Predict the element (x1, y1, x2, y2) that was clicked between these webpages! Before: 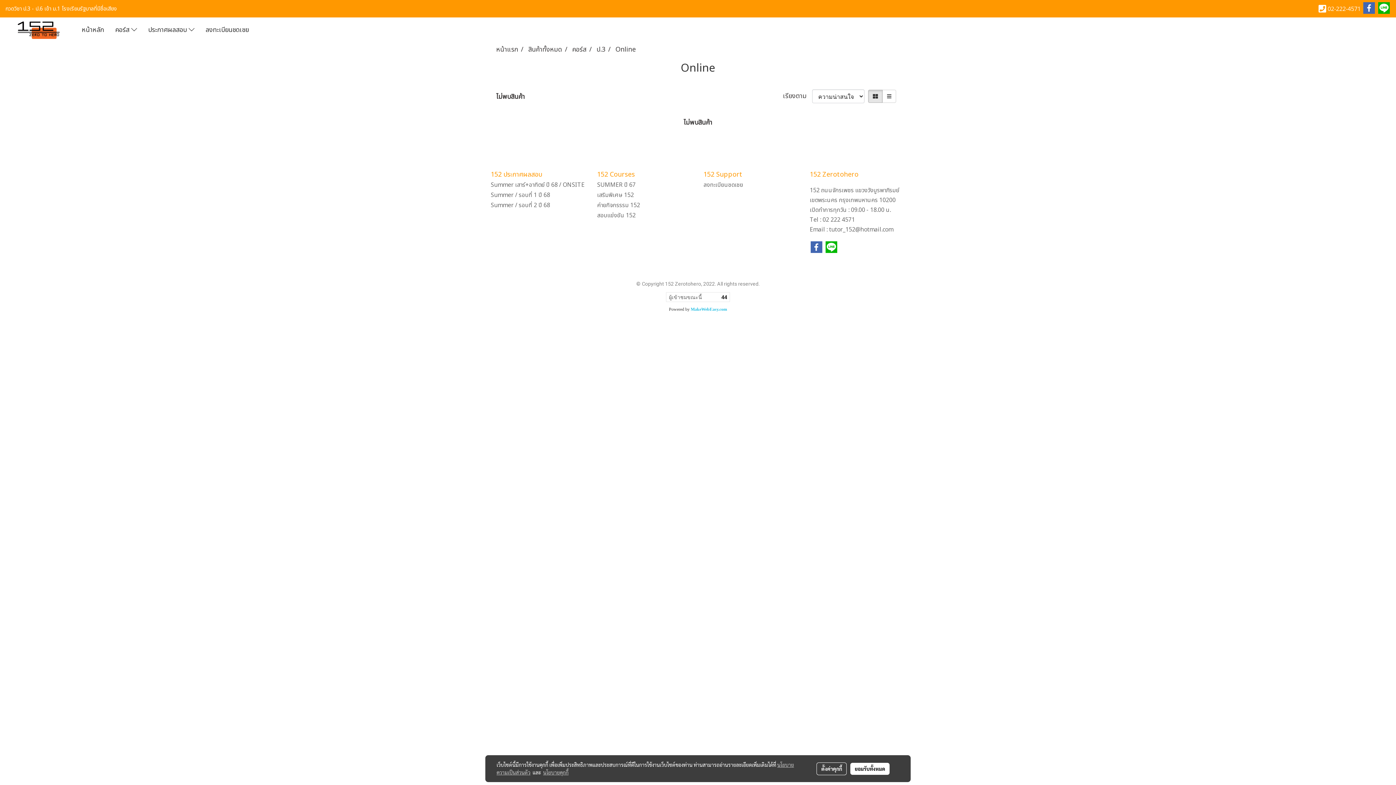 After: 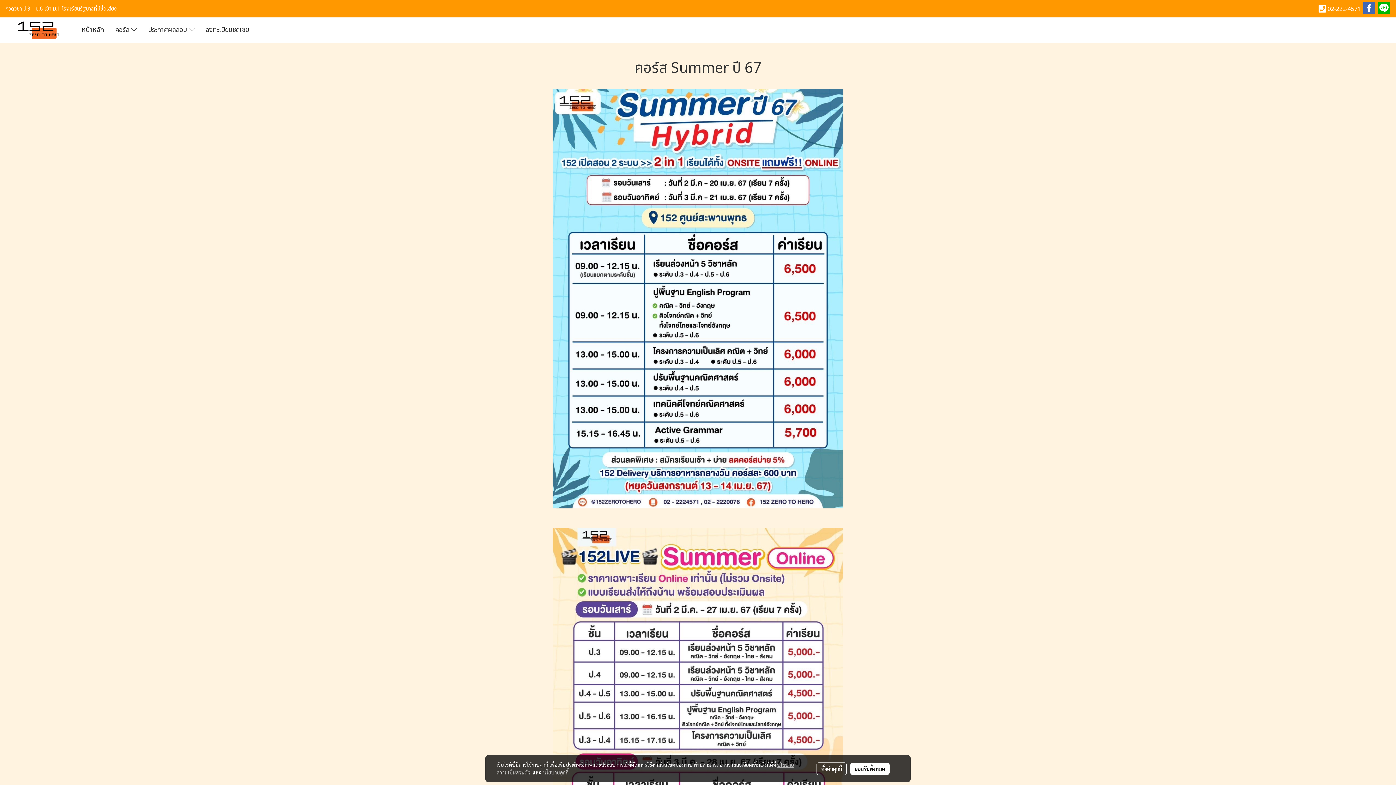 Action: label: SUMMER ปี 67 bbox: (597, 180, 635, 189)